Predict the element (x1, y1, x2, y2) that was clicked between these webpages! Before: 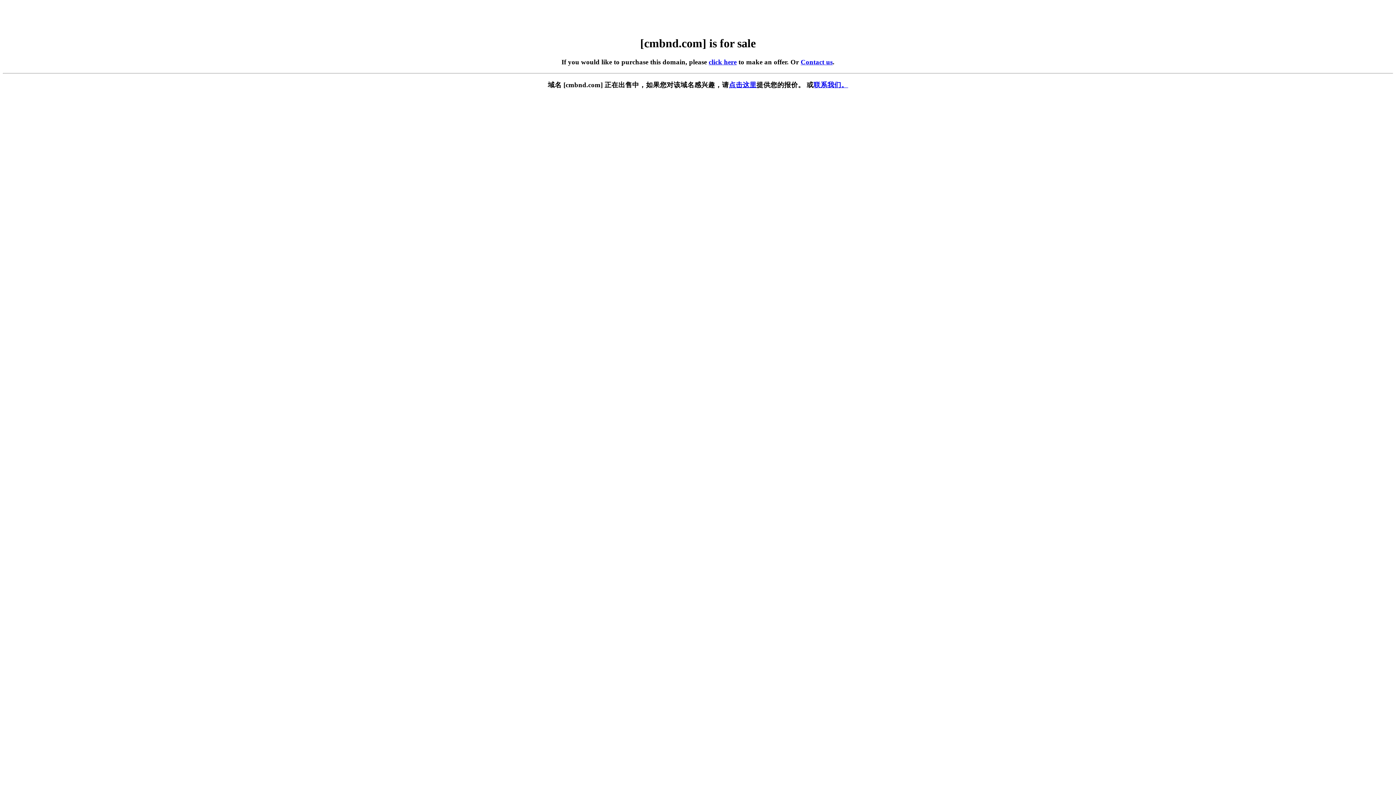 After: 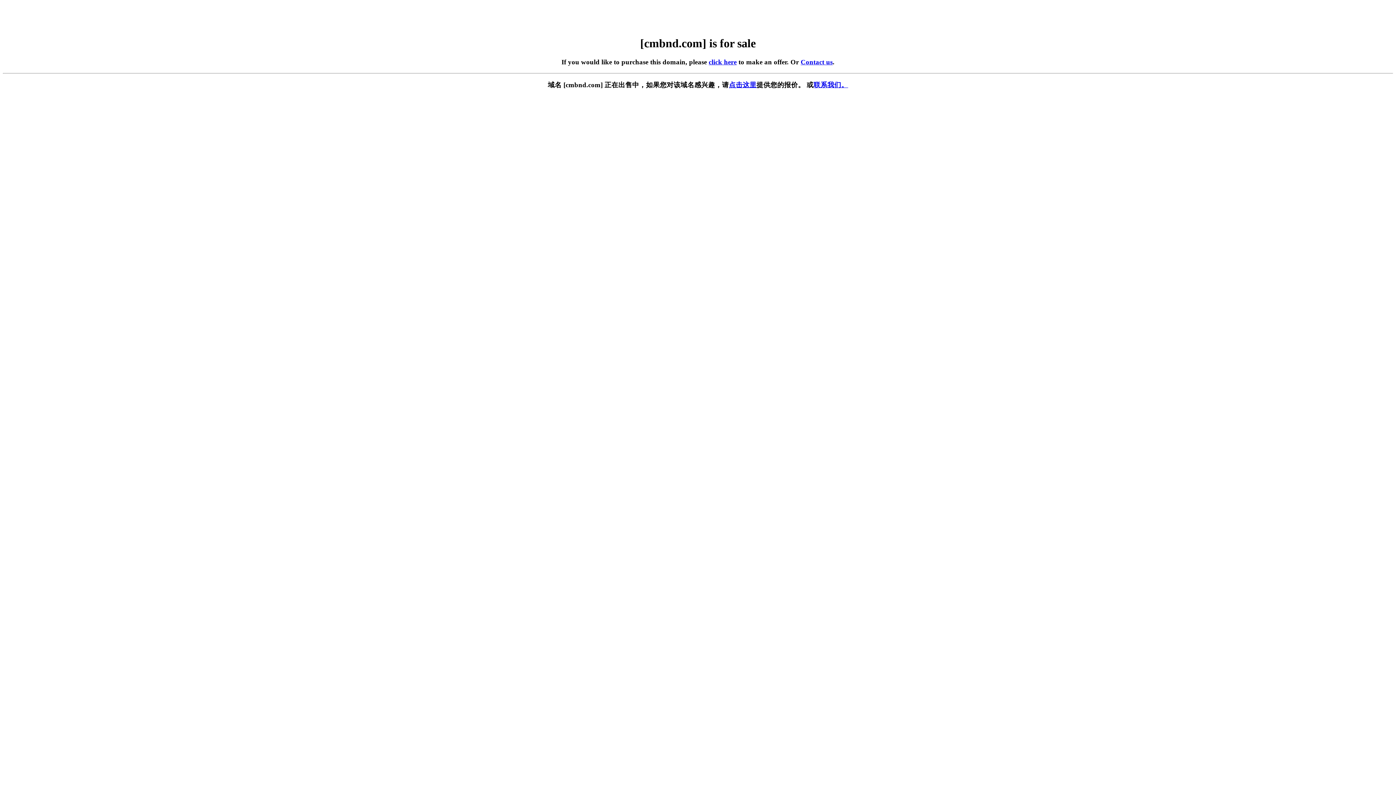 Action: bbox: (708, 58, 736, 65) label: click here